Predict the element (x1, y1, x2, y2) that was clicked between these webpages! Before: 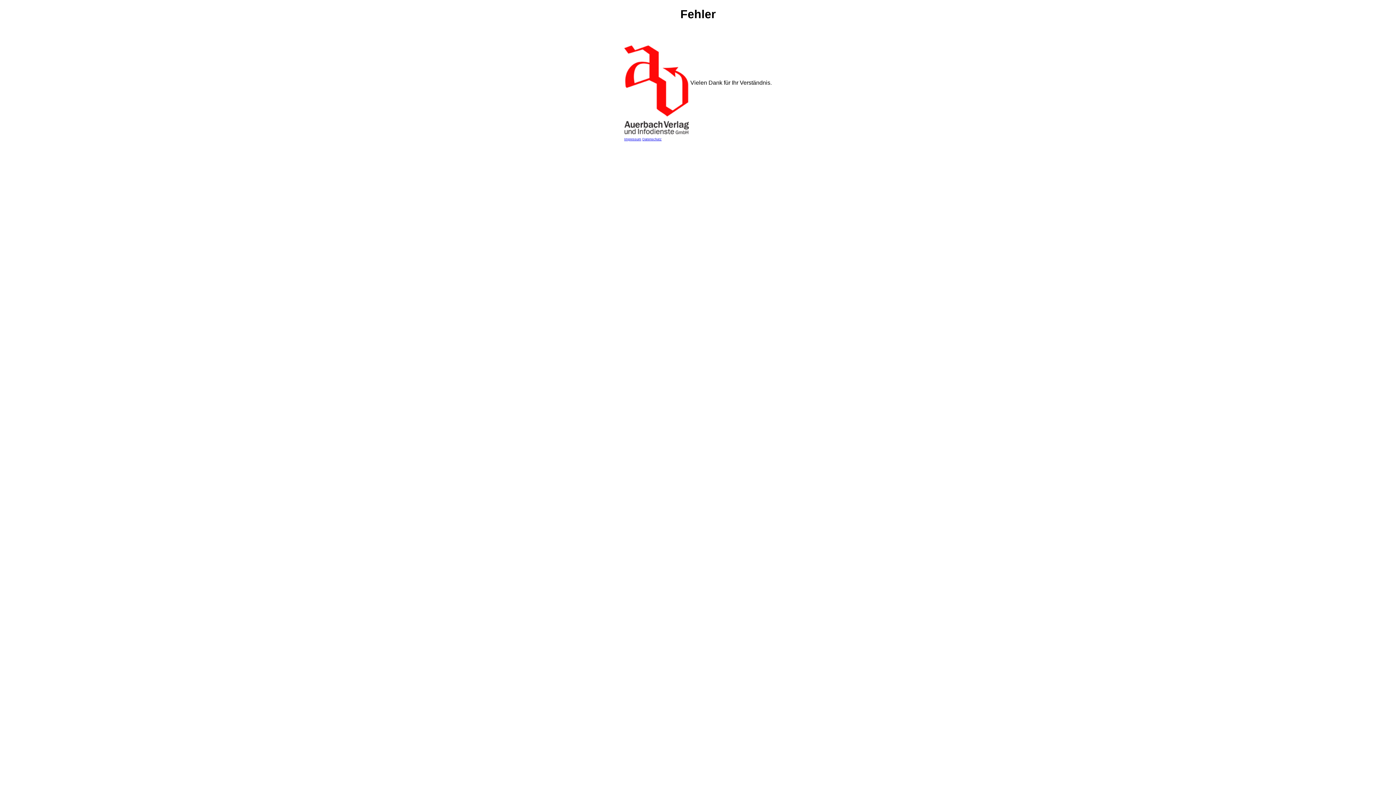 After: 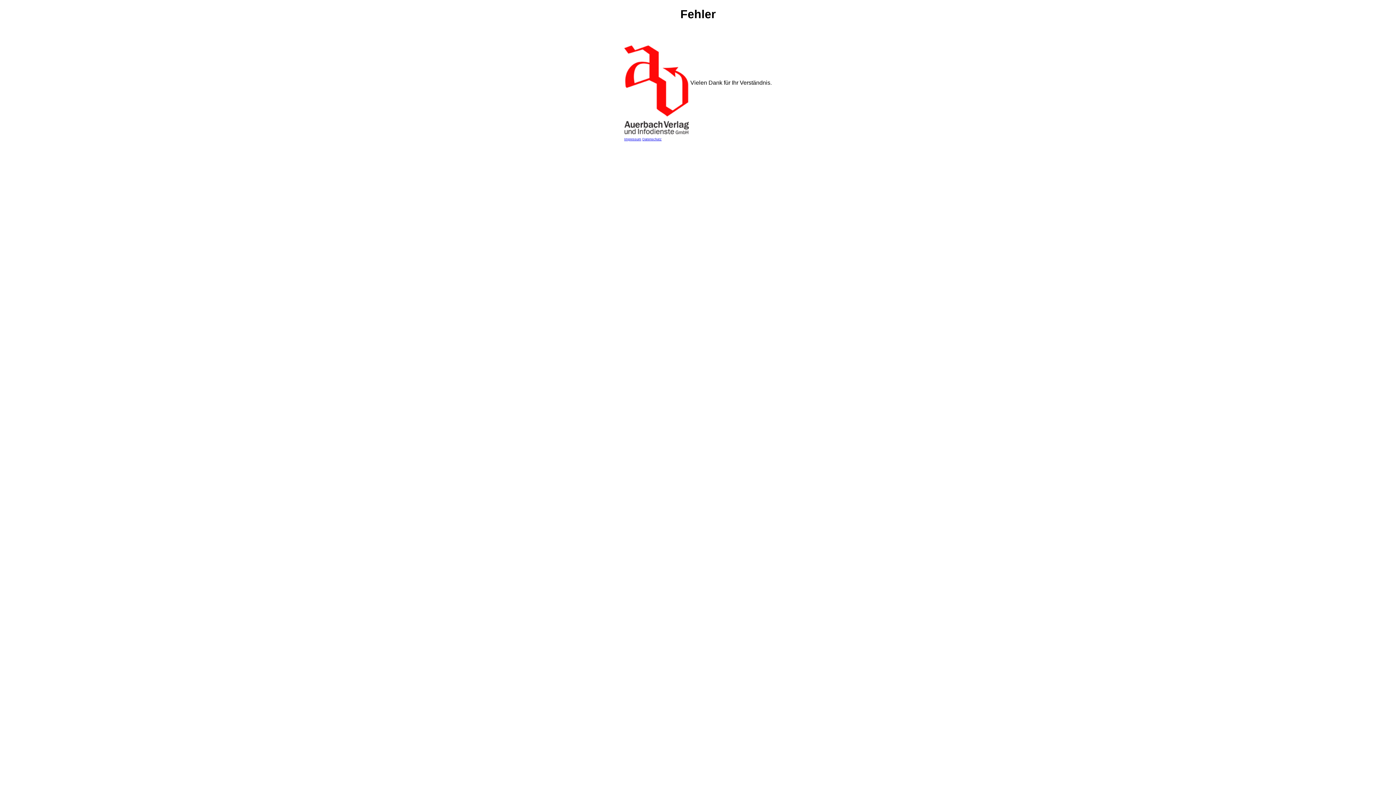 Action: label: Datenschutz bbox: (642, 137, 661, 141)